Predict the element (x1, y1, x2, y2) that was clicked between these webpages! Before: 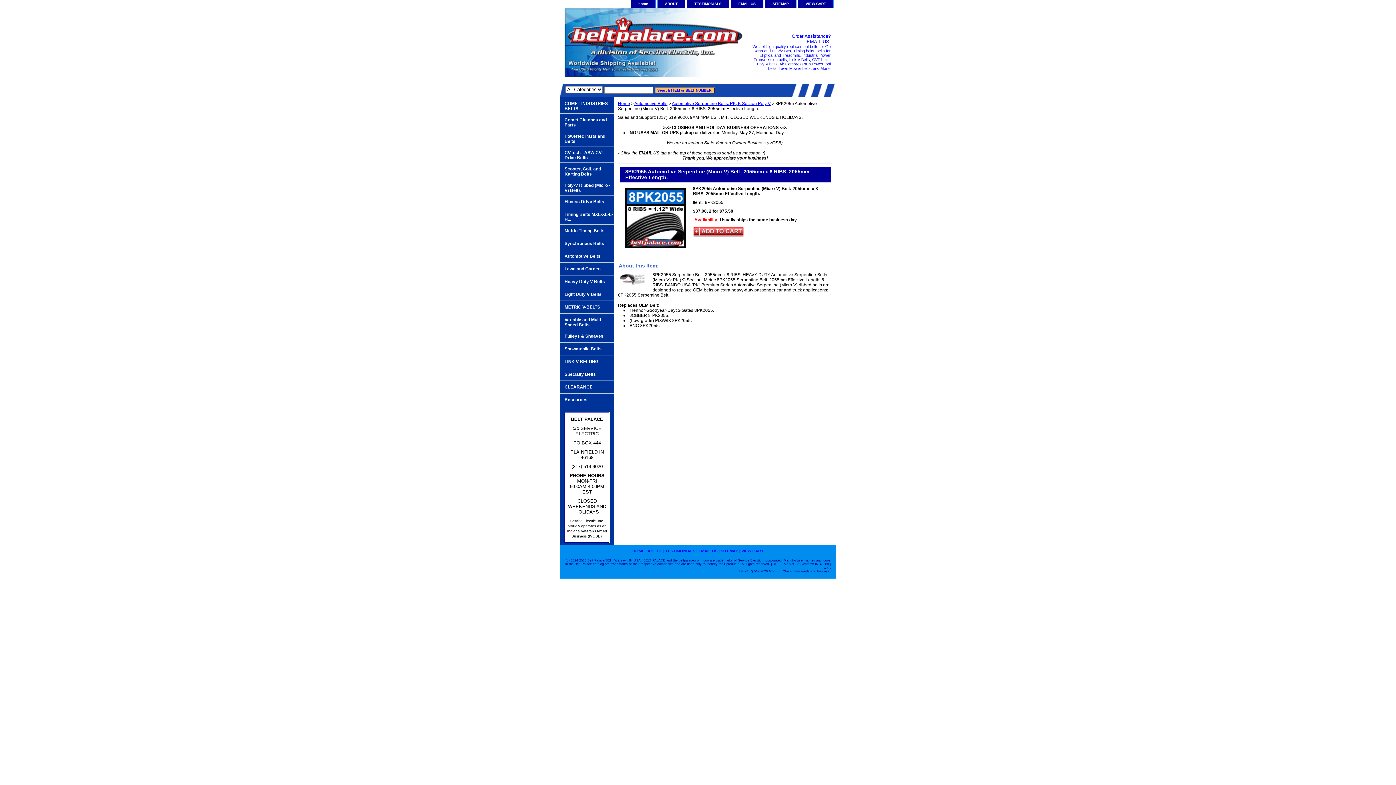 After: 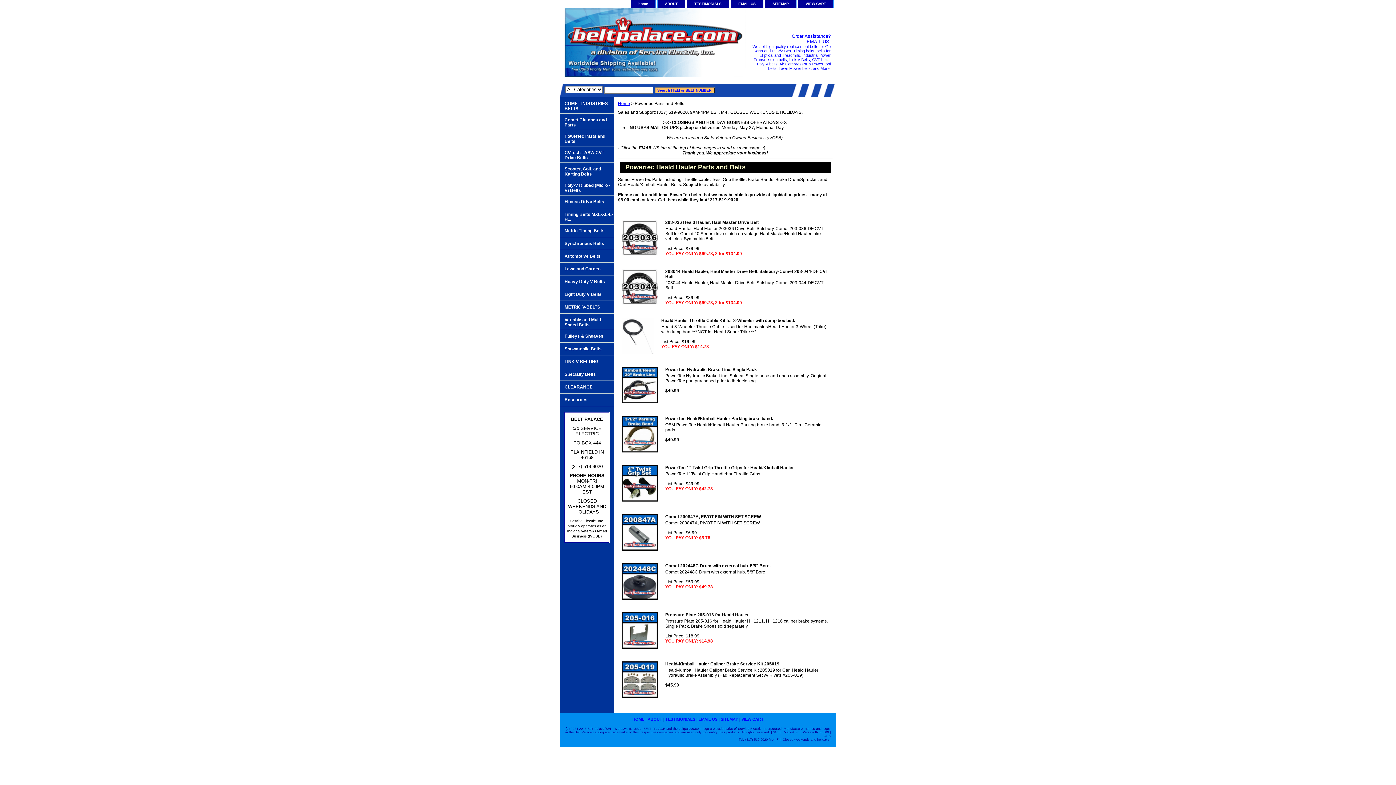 Action: label: Powertec Parts and Belts bbox: (560, 130, 614, 146)